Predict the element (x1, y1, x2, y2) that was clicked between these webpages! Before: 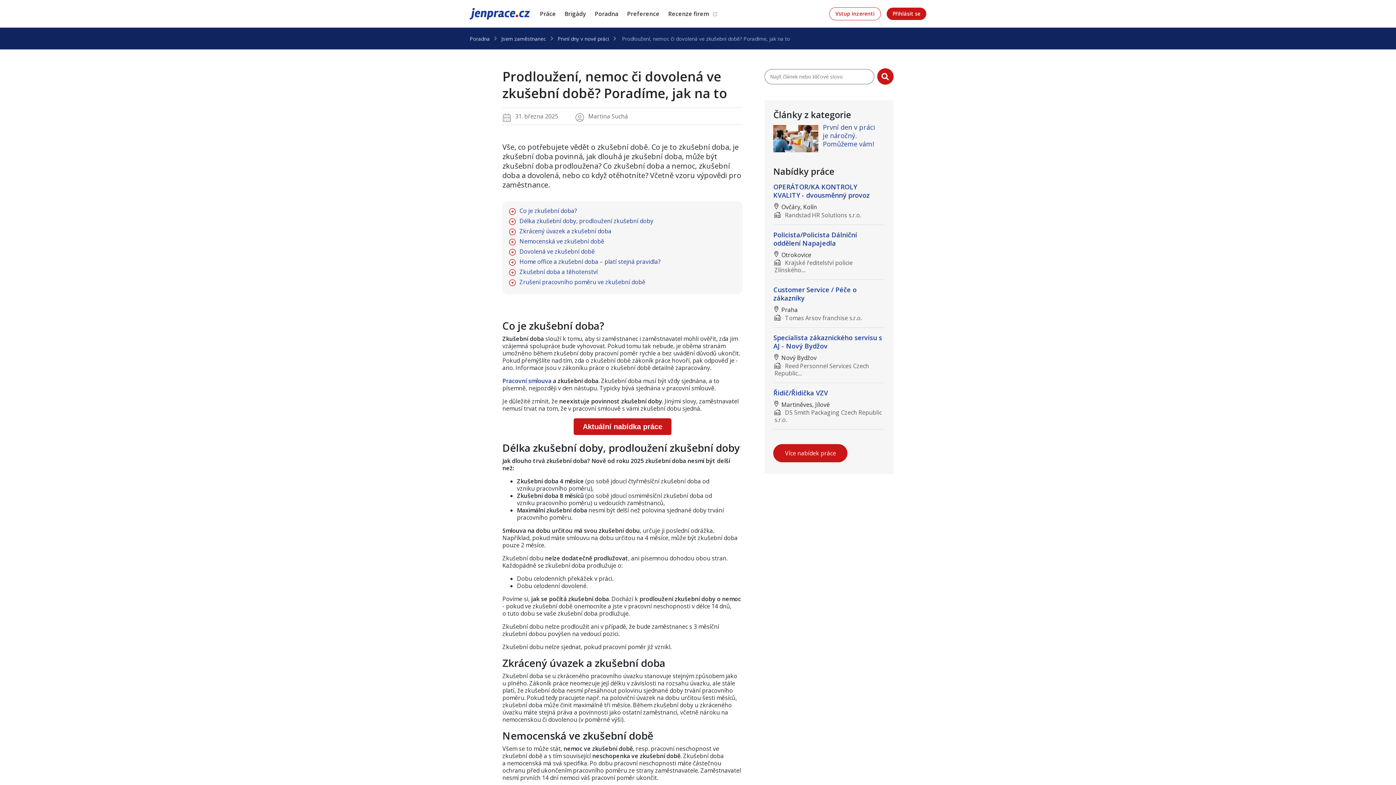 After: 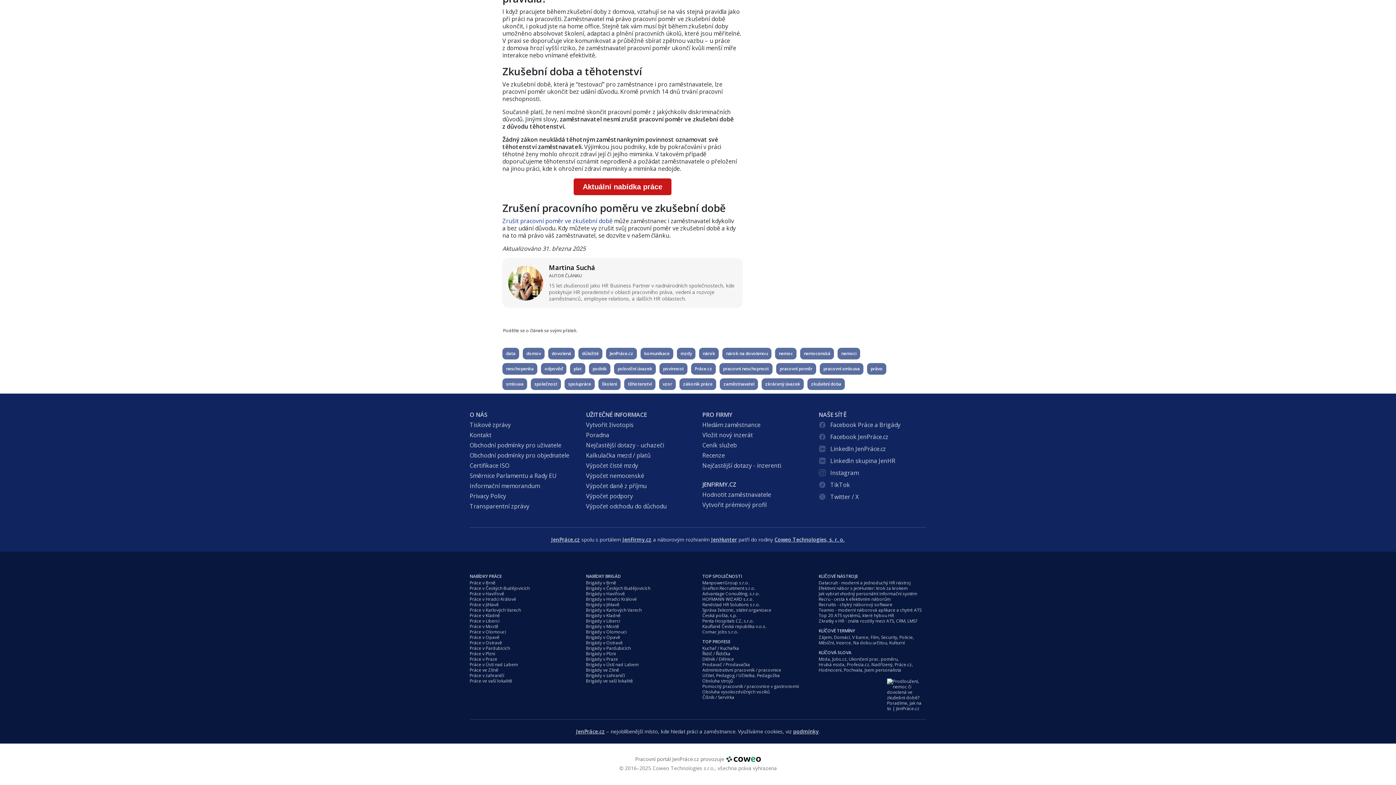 Action: label: Zkušební doba a těhotenství bbox: (510, 268, 597, 275)